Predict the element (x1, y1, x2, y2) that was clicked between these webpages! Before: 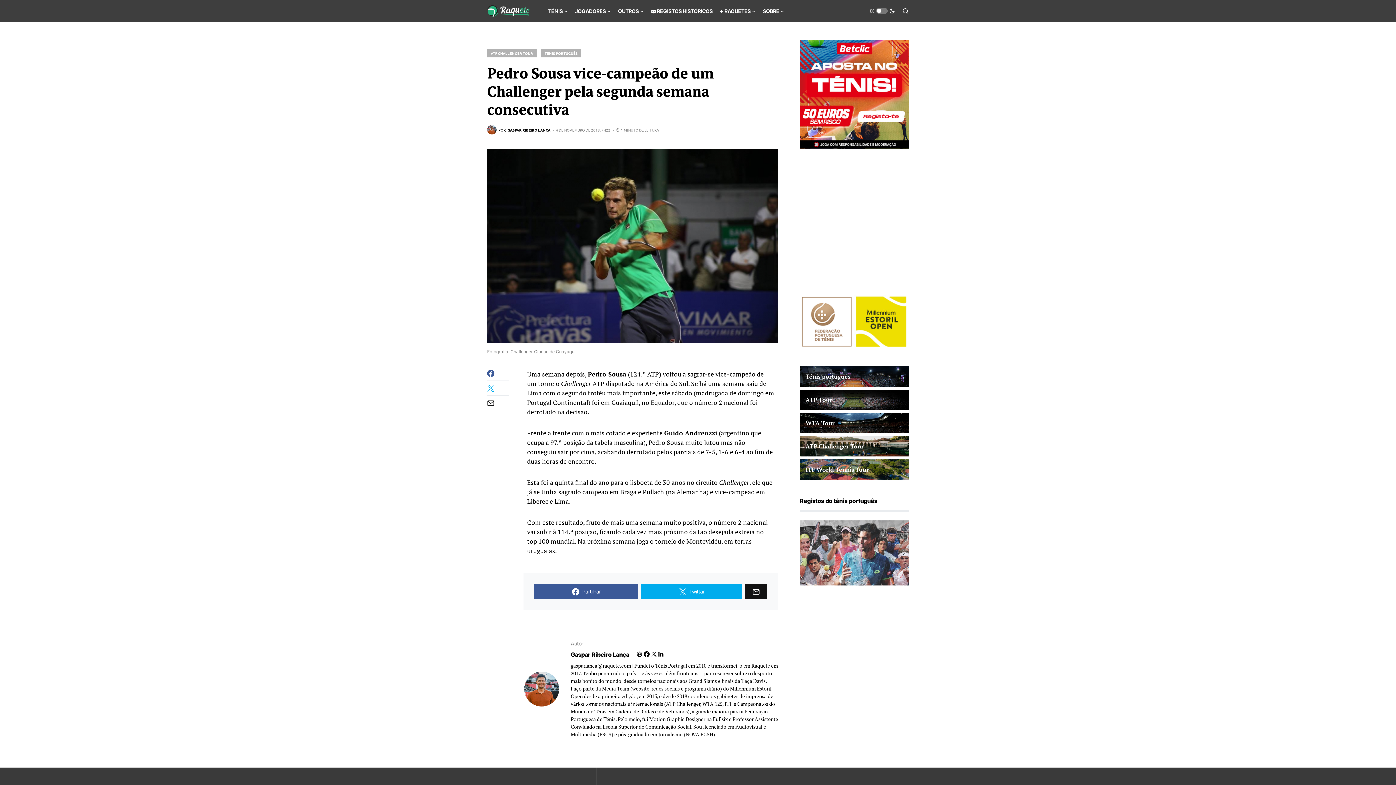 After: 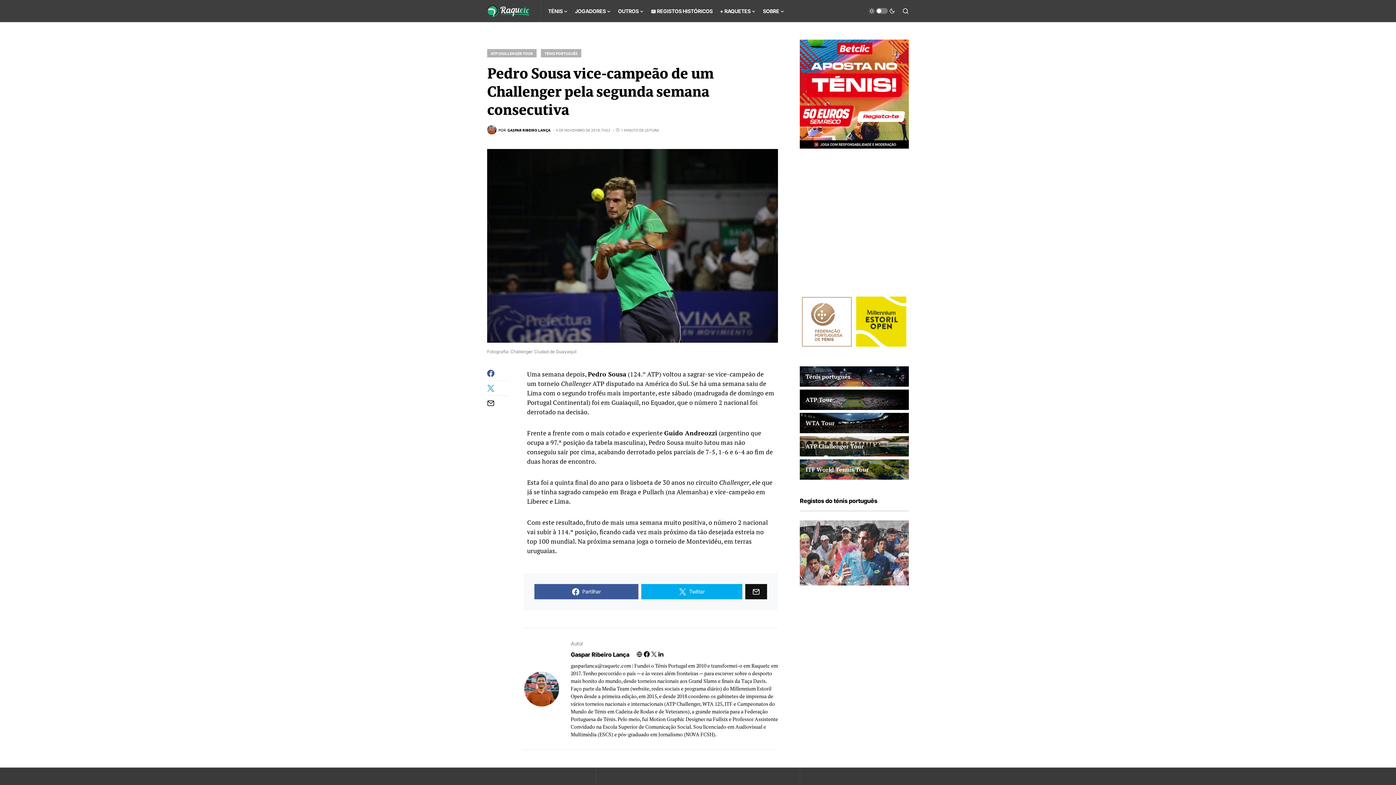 Action: bbox: (487, 384, 509, 392)